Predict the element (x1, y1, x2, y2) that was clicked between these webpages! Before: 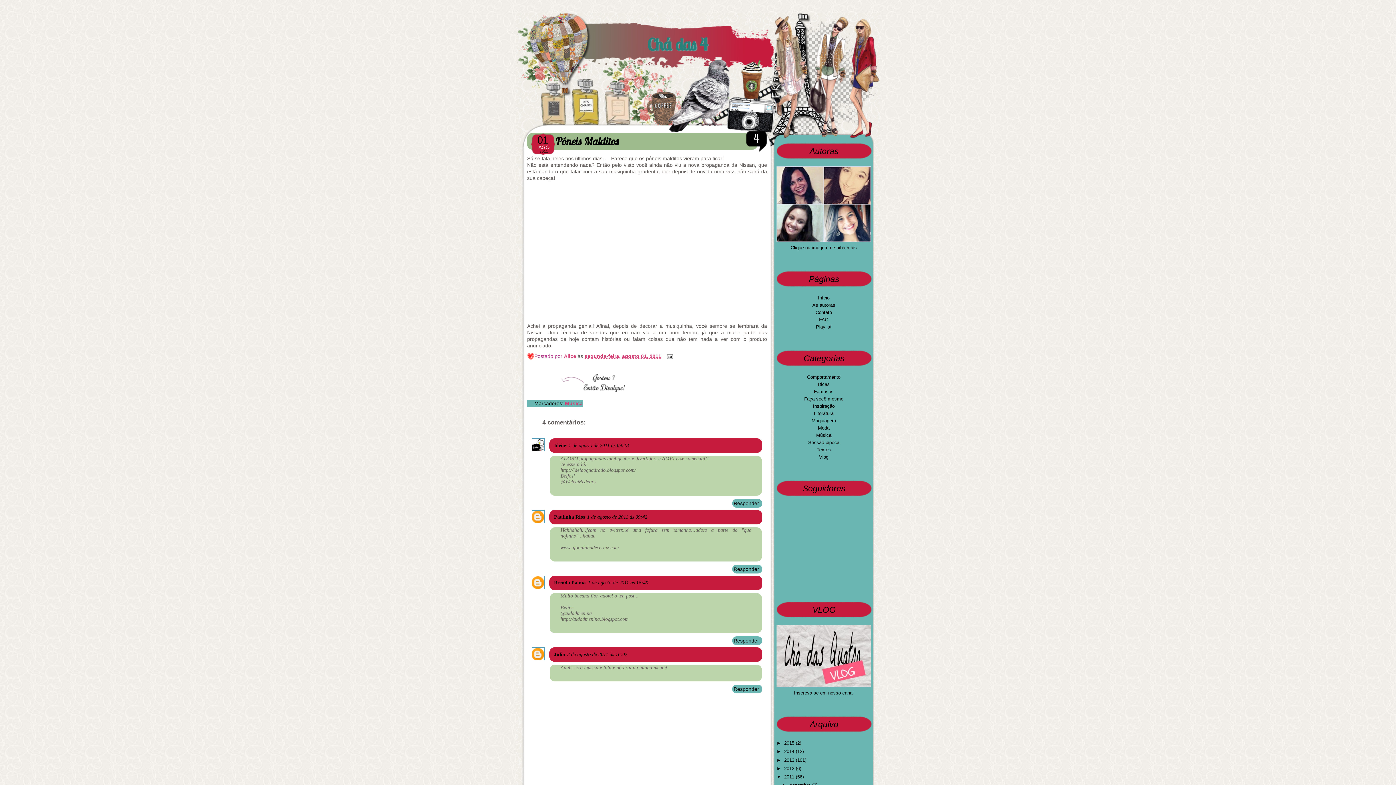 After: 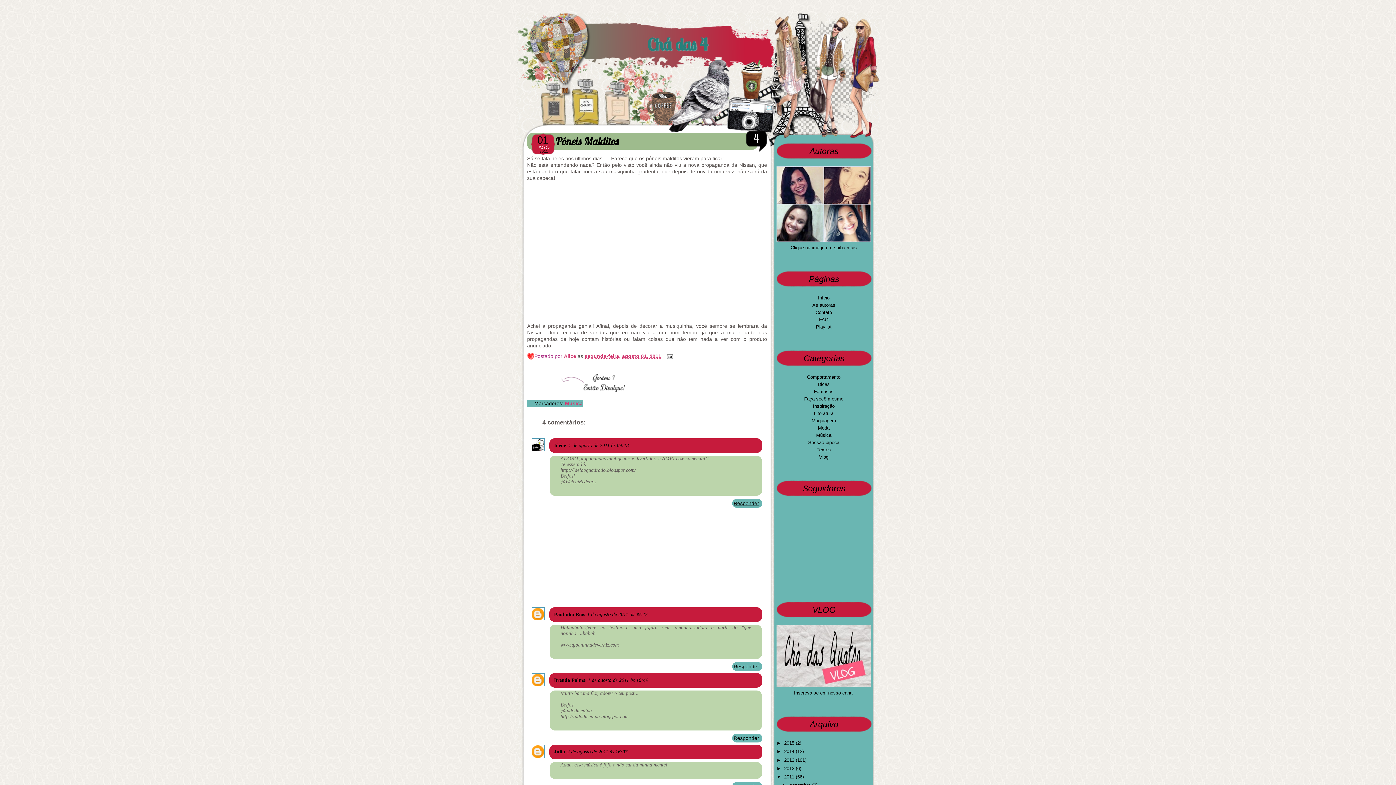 Action: label: Responder bbox: (733, 498, 761, 506)